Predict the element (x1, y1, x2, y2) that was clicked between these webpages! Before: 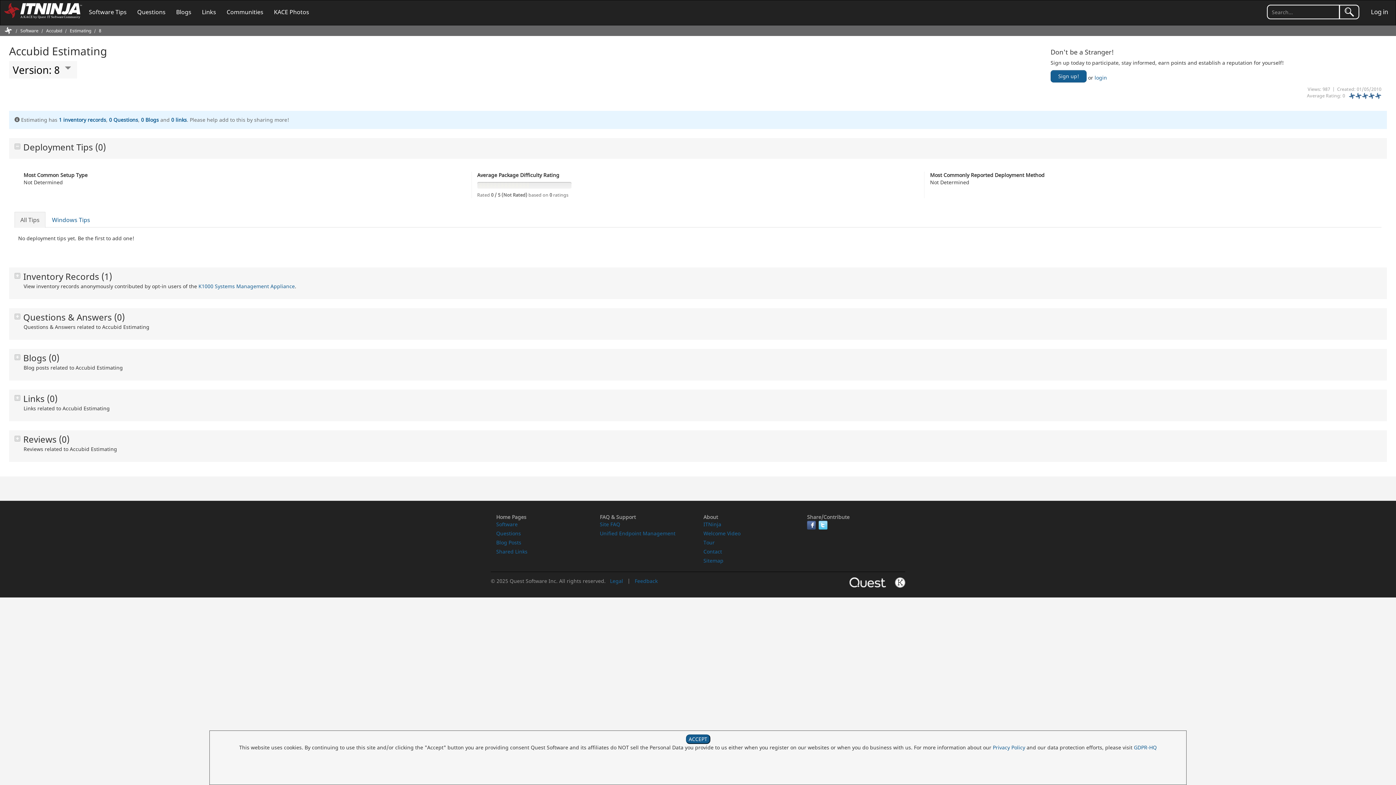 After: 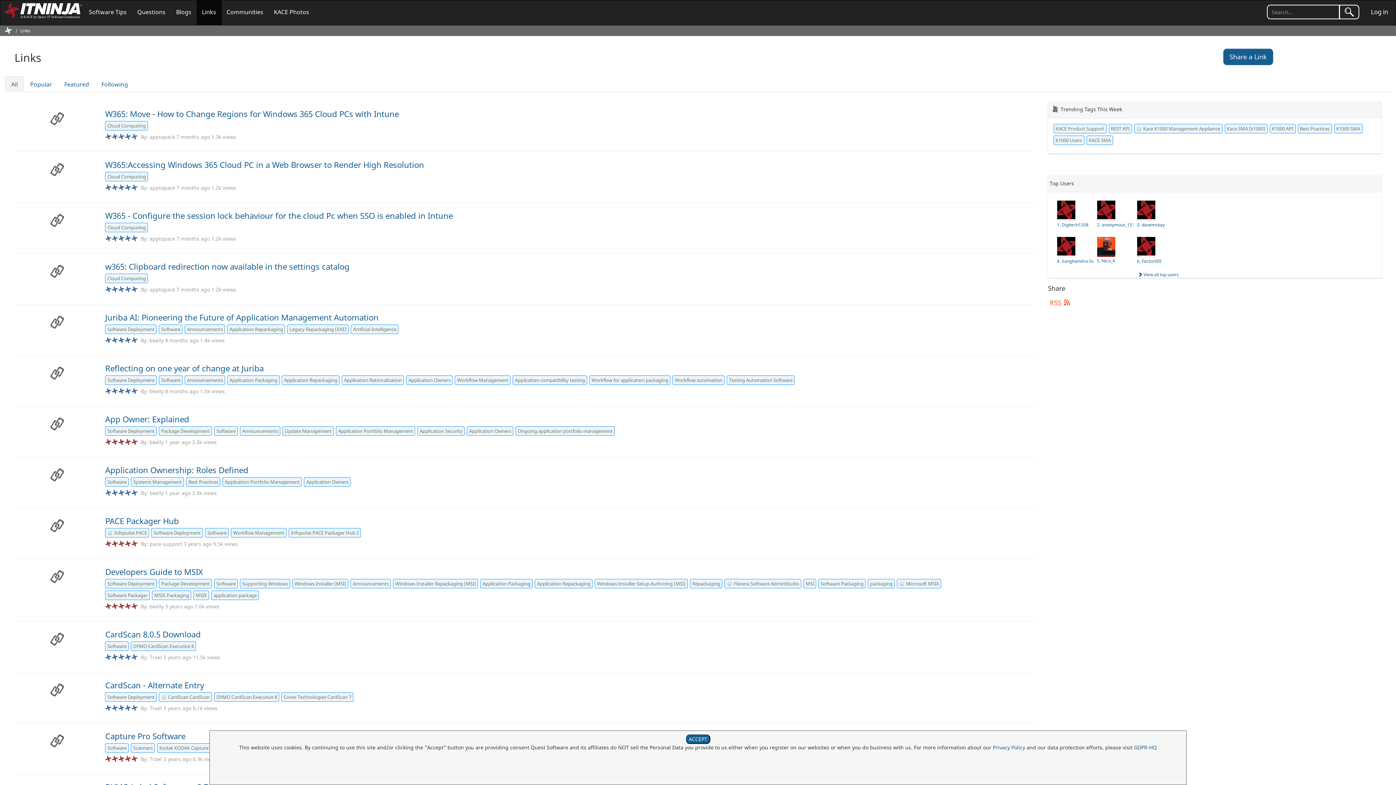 Action: bbox: (196, -1, 221, 25) label: Links